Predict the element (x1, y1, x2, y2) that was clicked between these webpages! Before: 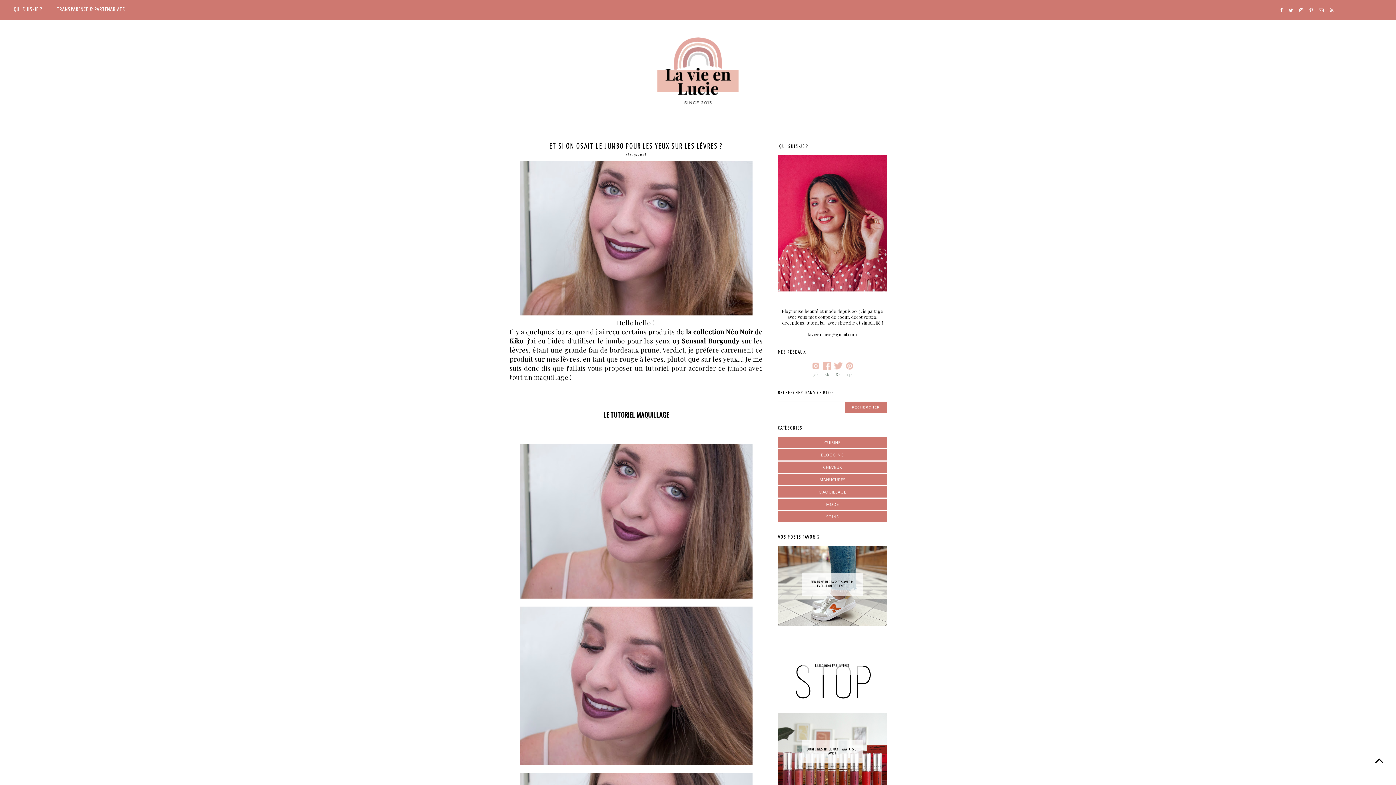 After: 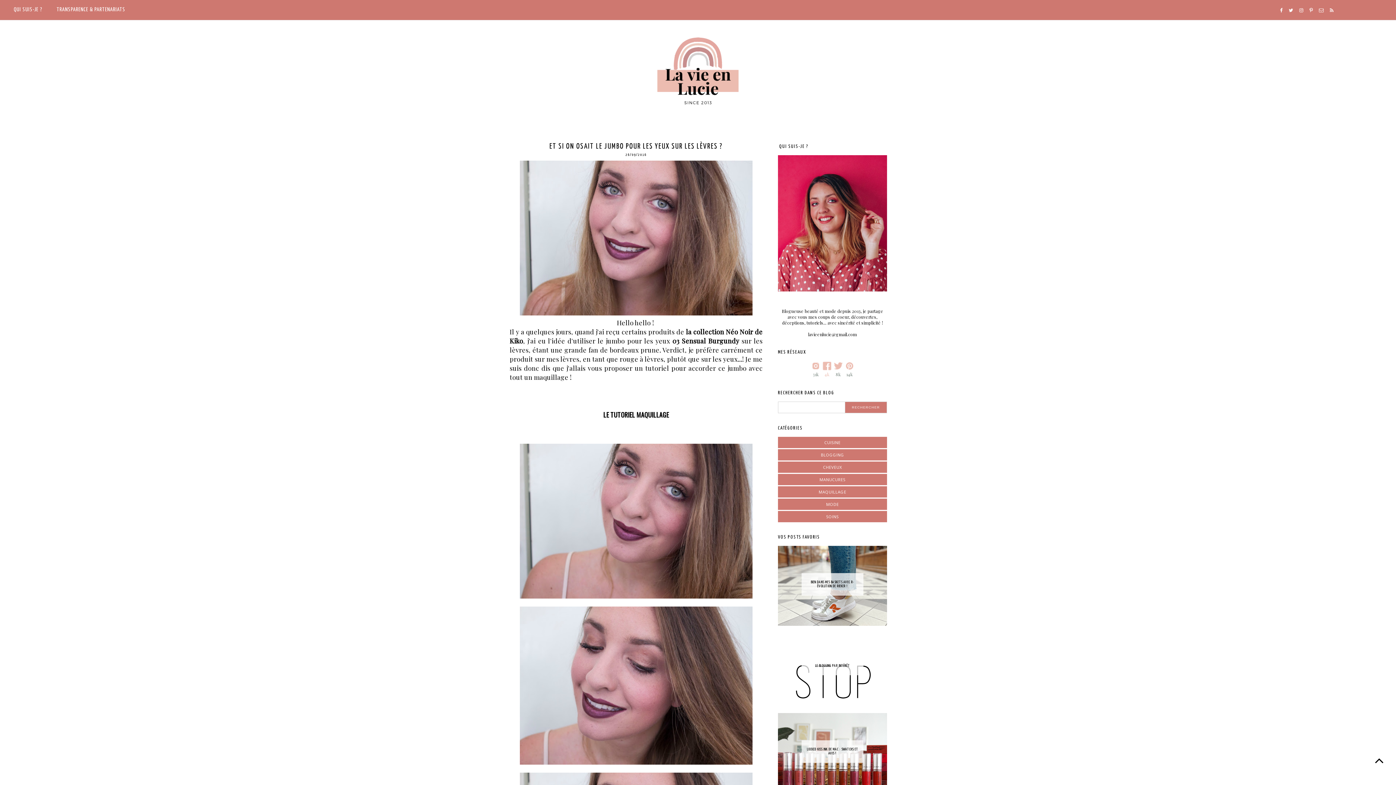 Action: bbox: (822, 365, 831, 377) label: 4k